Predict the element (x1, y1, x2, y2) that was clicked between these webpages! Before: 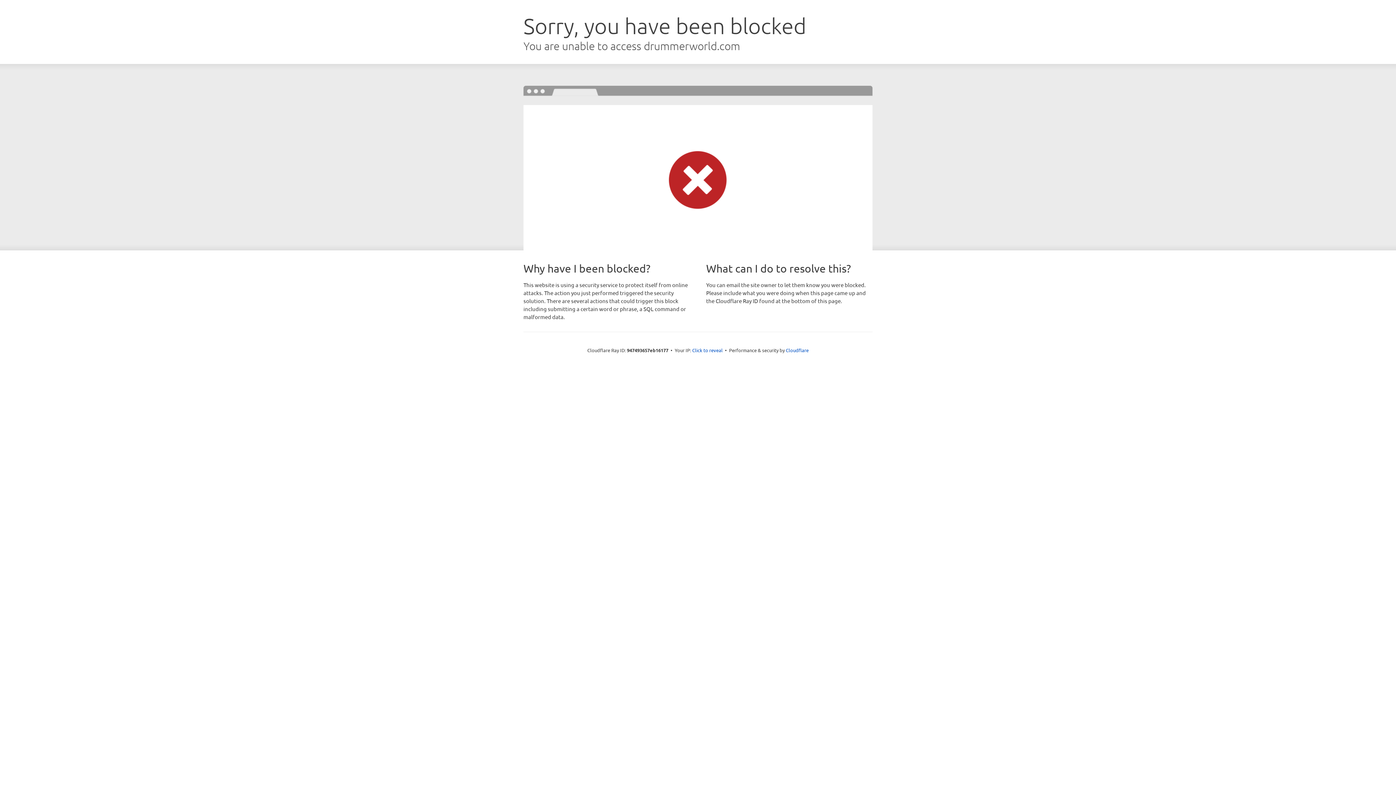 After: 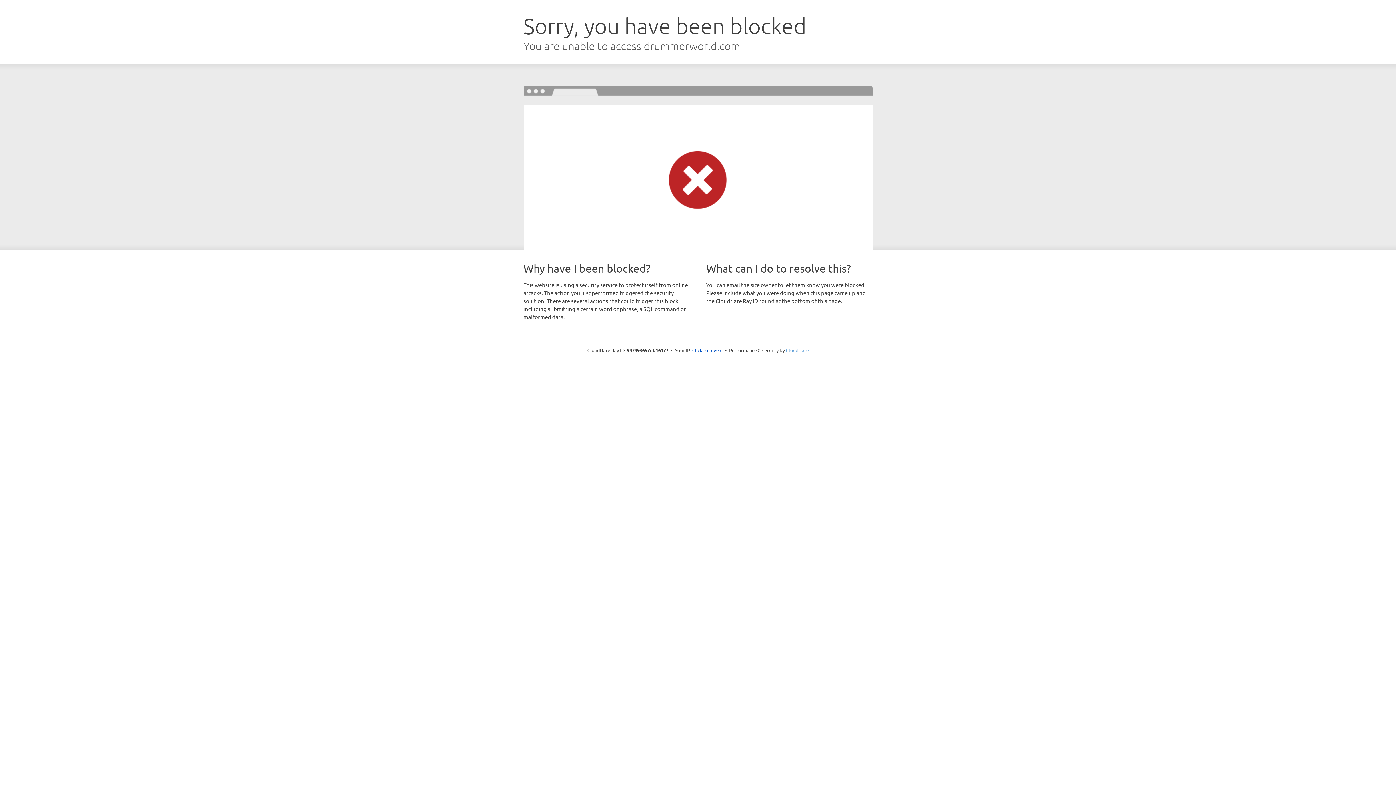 Action: bbox: (786, 347, 808, 353) label: Cloudflare